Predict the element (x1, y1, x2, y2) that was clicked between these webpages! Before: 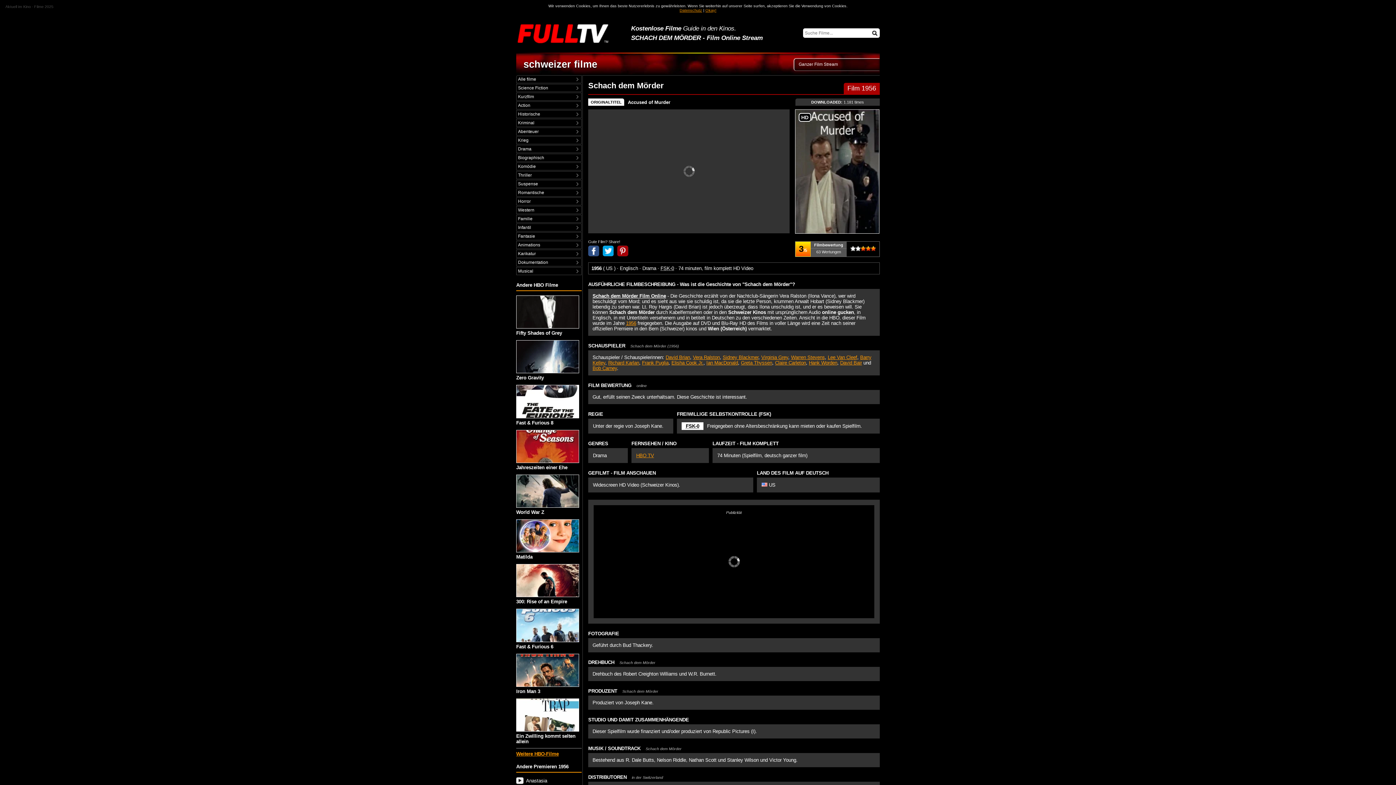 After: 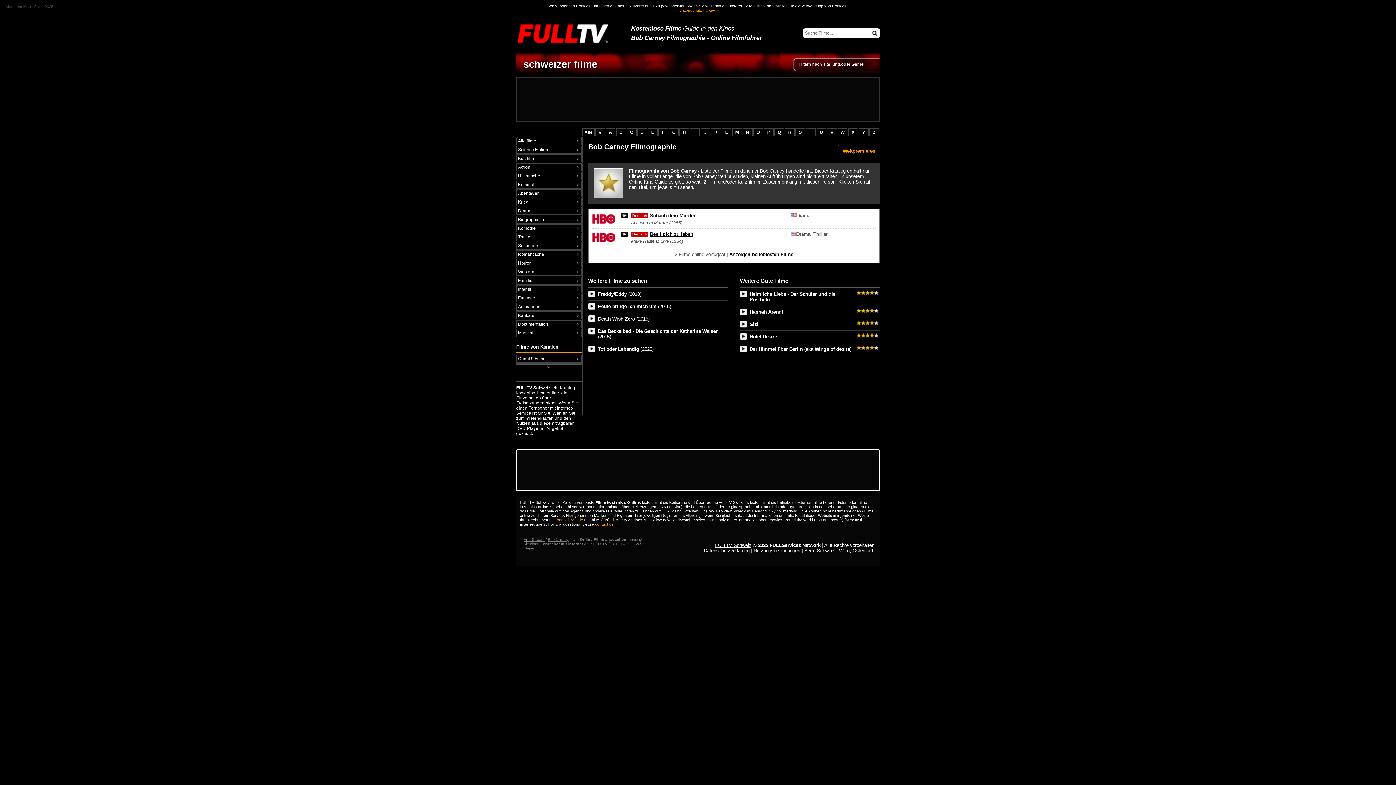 Action: bbox: (592, 365, 617, 371) label: Bob Carney